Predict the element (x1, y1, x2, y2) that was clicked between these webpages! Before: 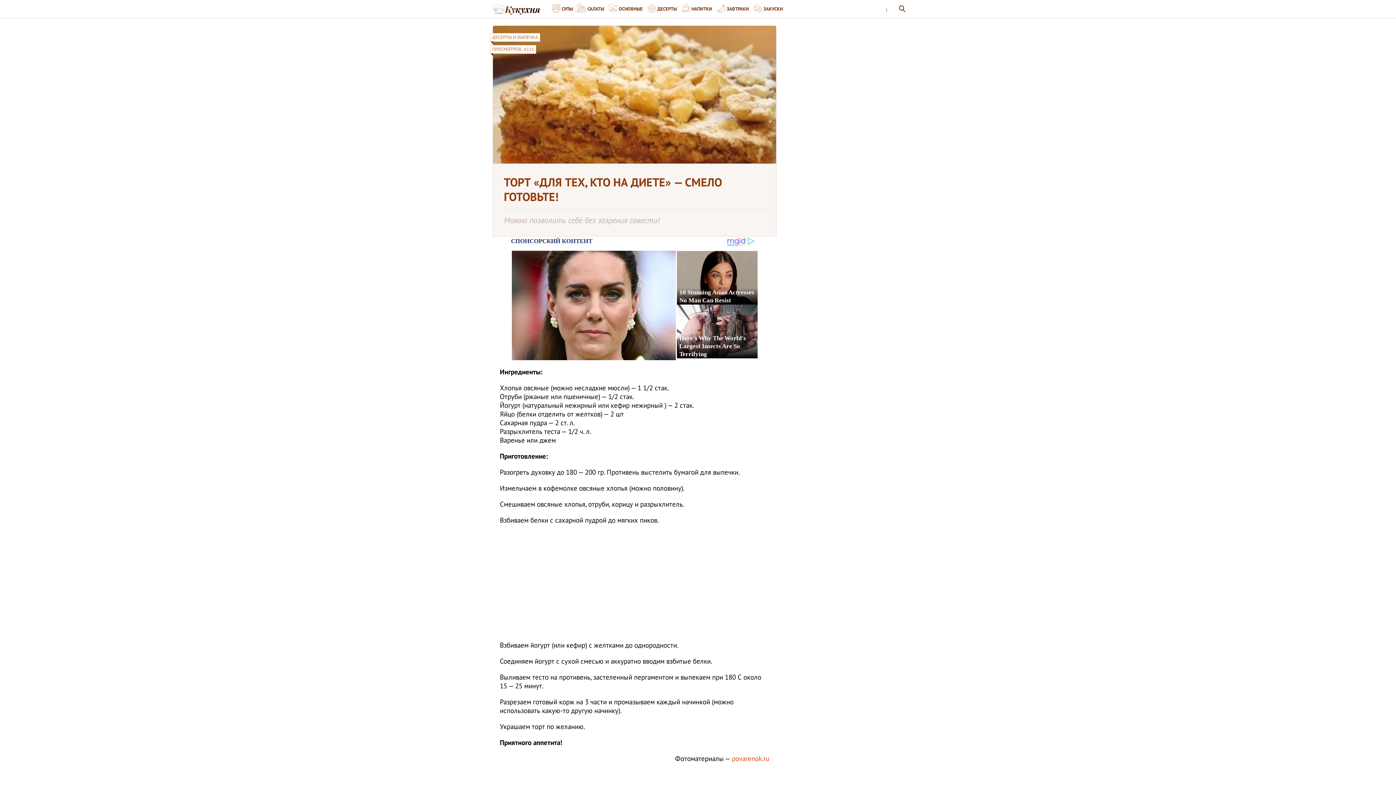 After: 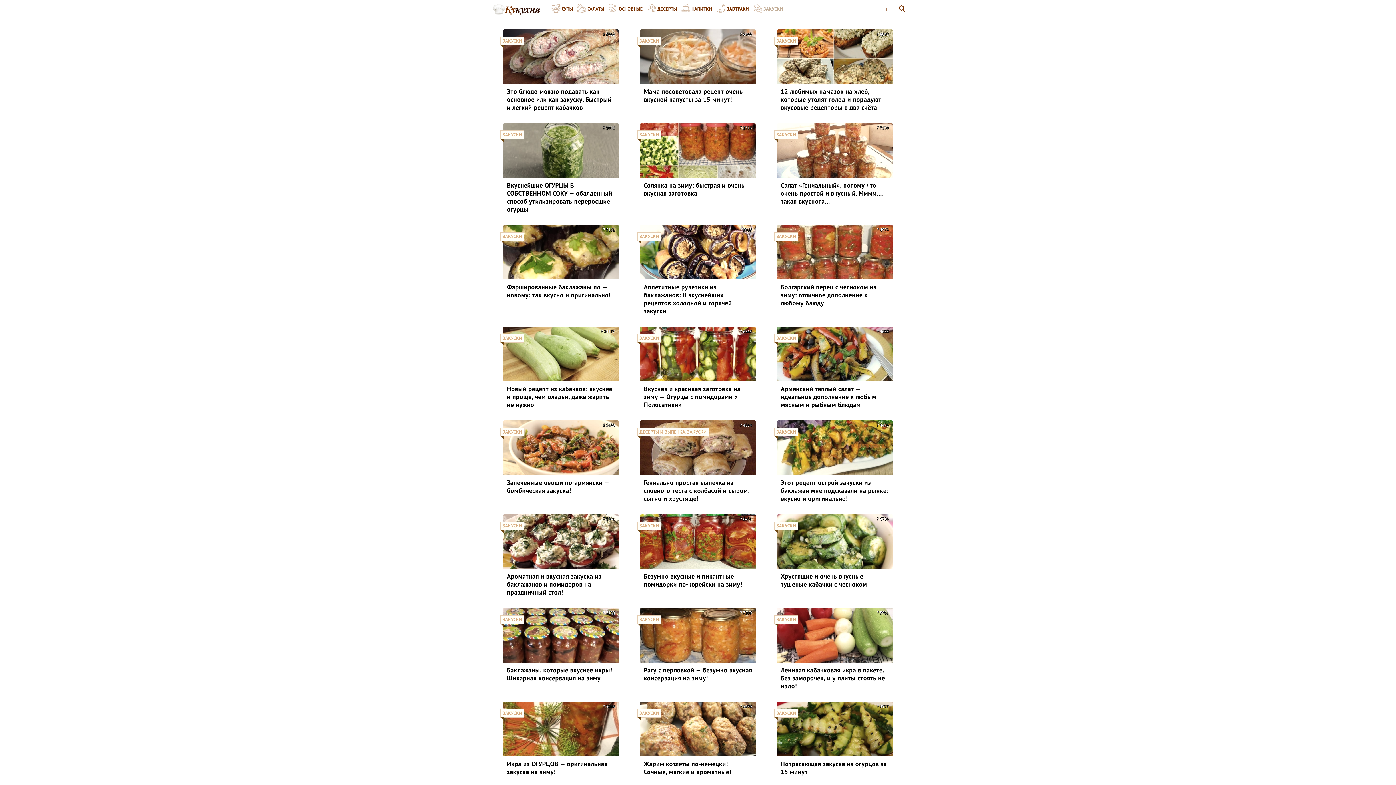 Action: label: ЗАКУСКИ bbox: (752, 0, 786, 17)